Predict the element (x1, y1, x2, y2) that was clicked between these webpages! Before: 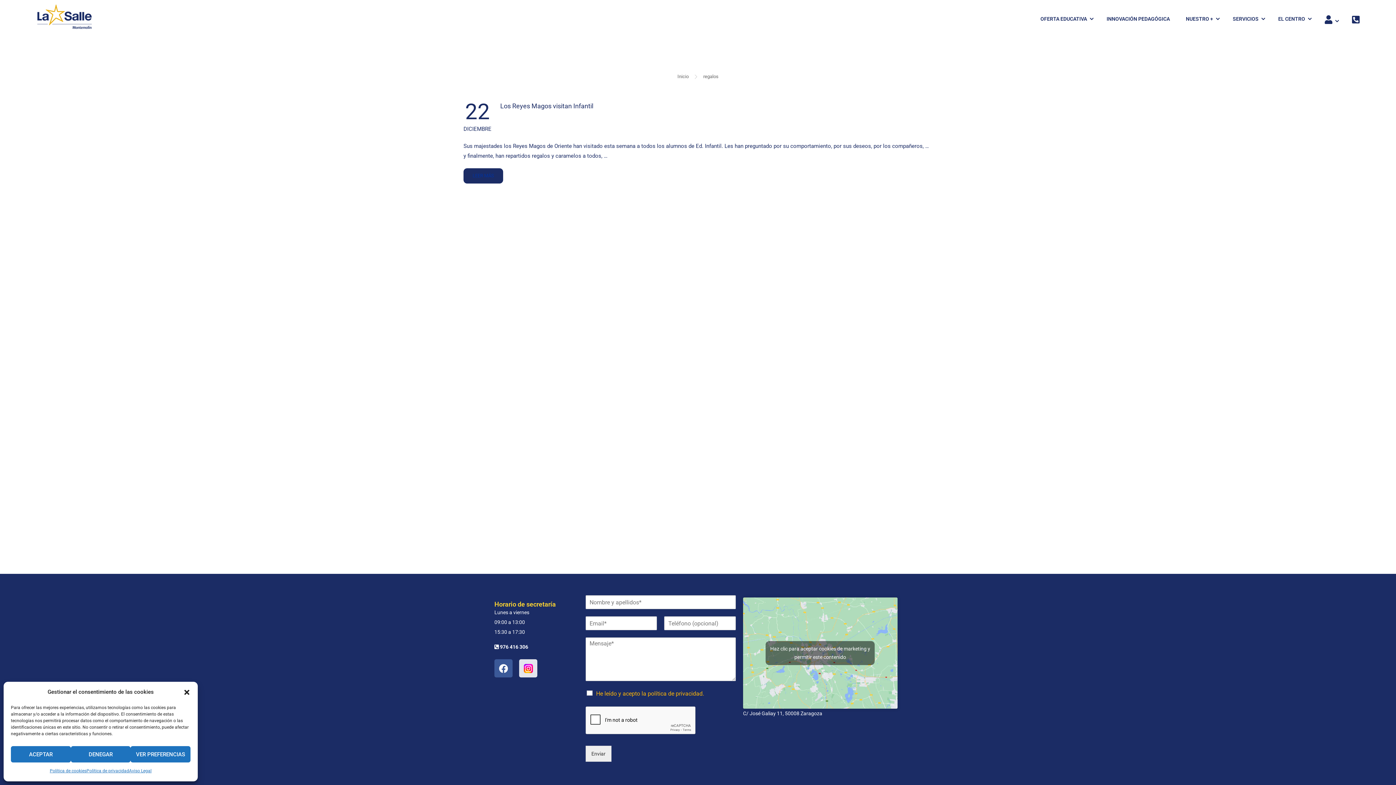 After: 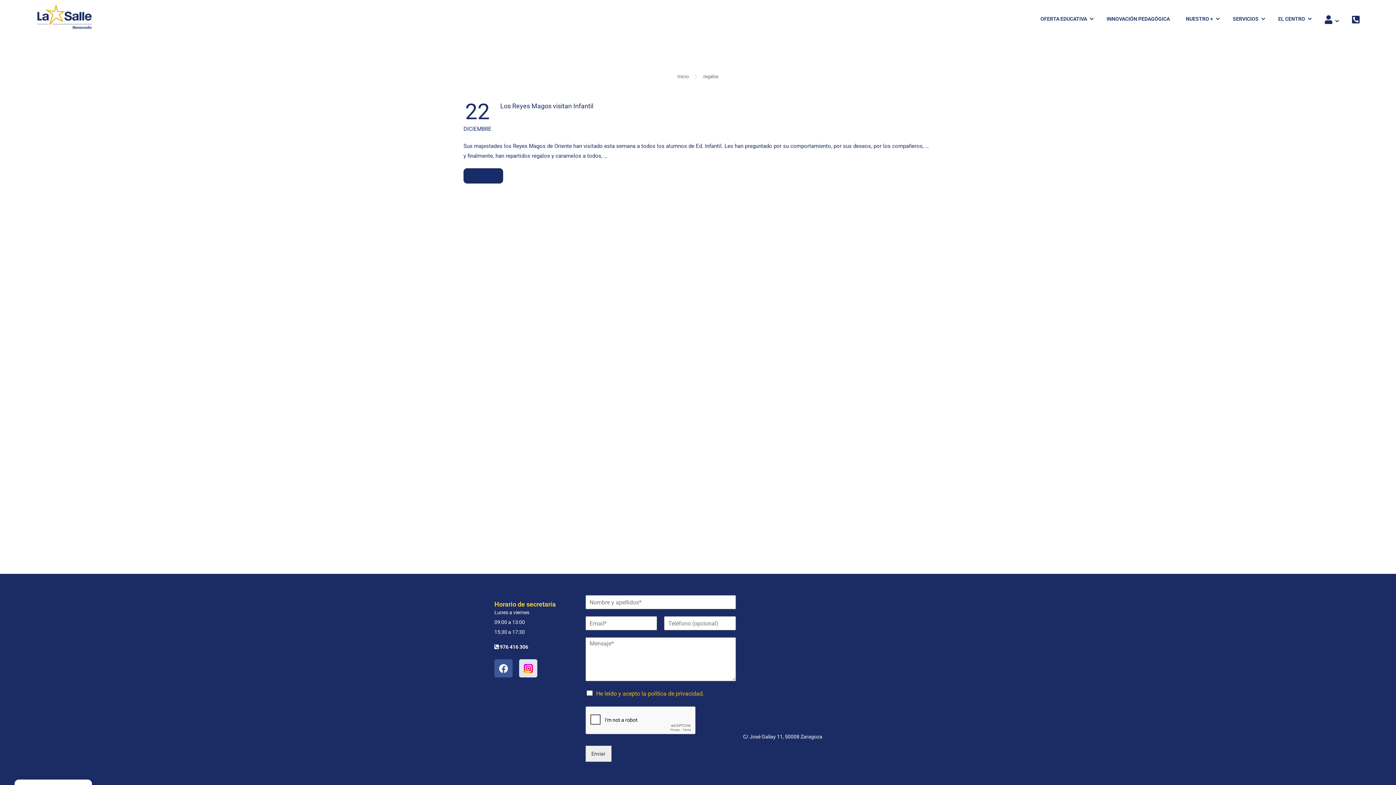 Action: bbox: (10, 746, 70, 762) label: ACEPTAR